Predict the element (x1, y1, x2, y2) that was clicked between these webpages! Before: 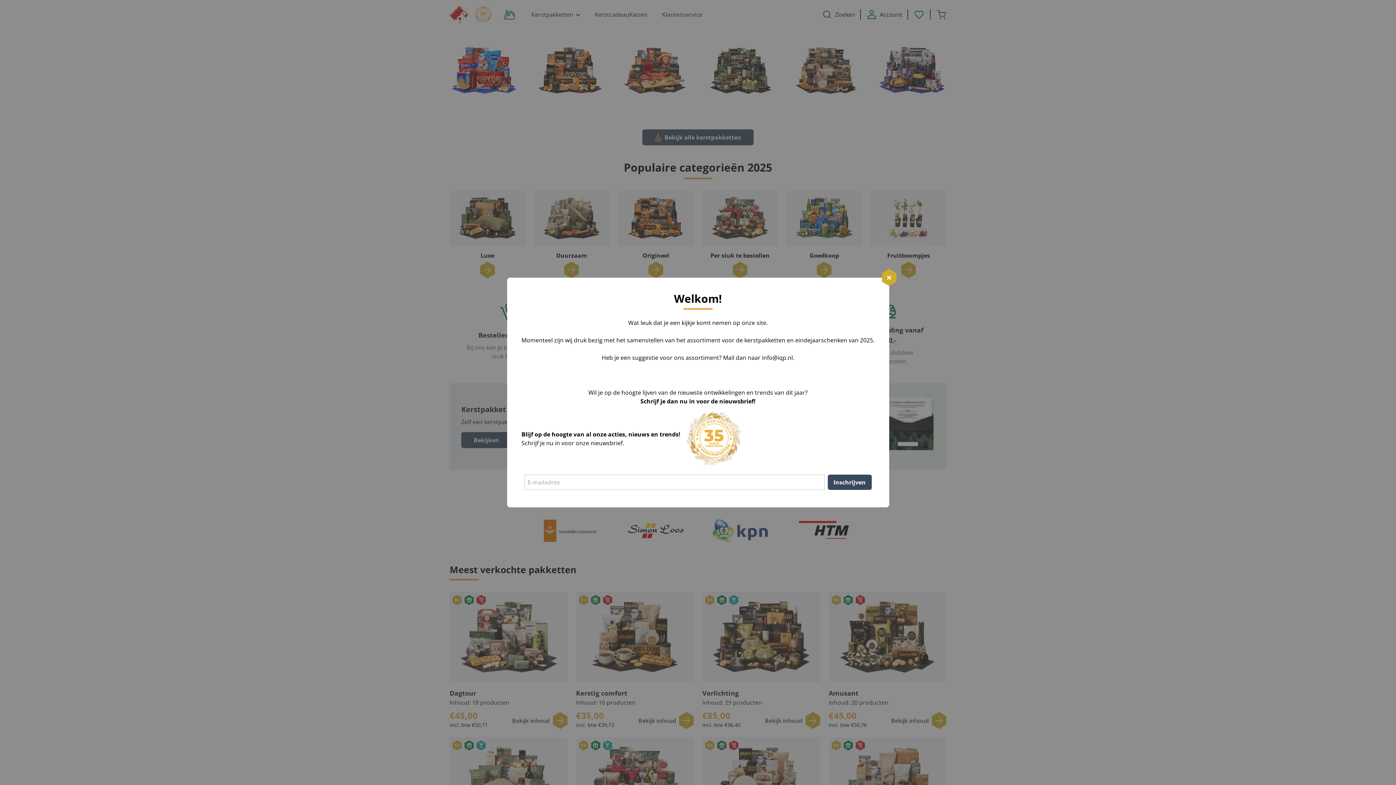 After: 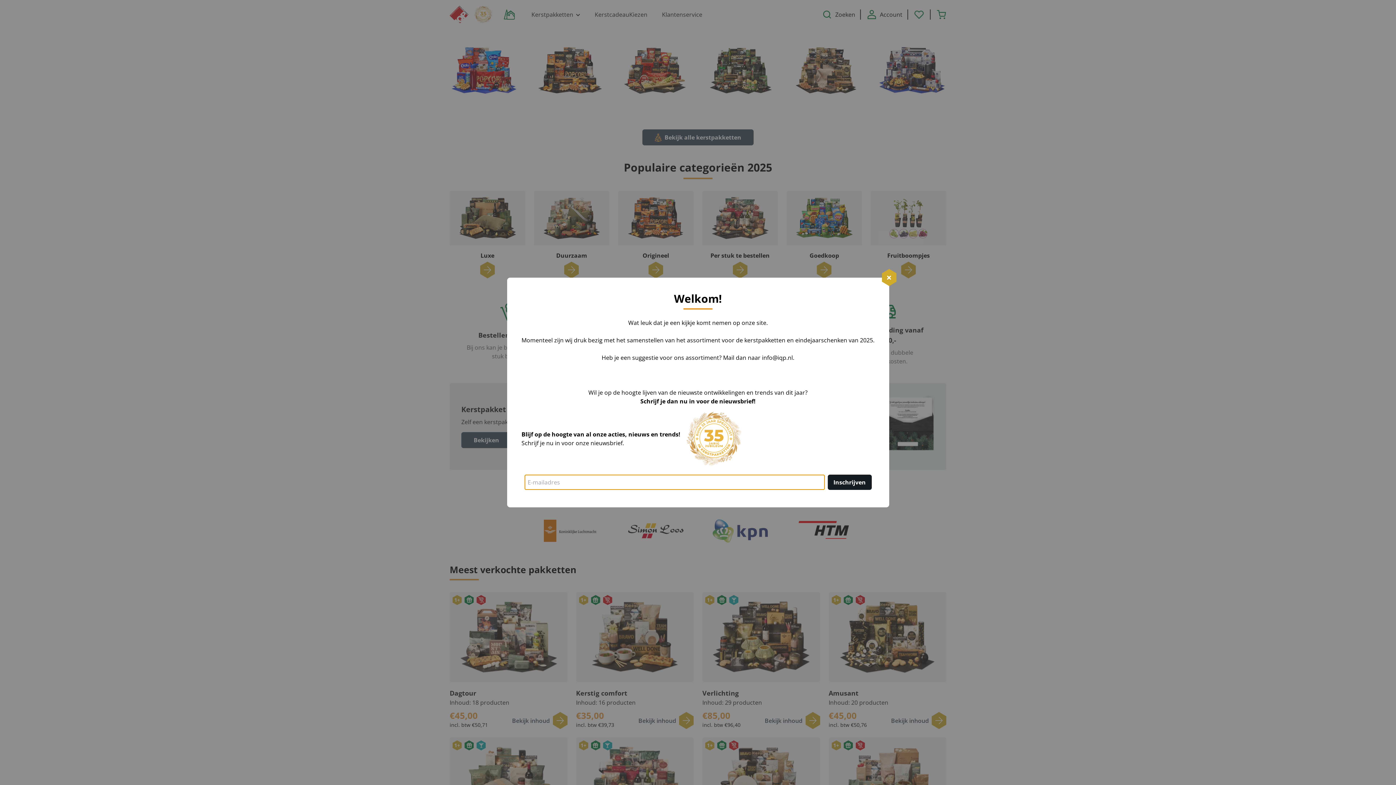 Action: bbox: (827, 474, 871, 490) label: Inschrijven